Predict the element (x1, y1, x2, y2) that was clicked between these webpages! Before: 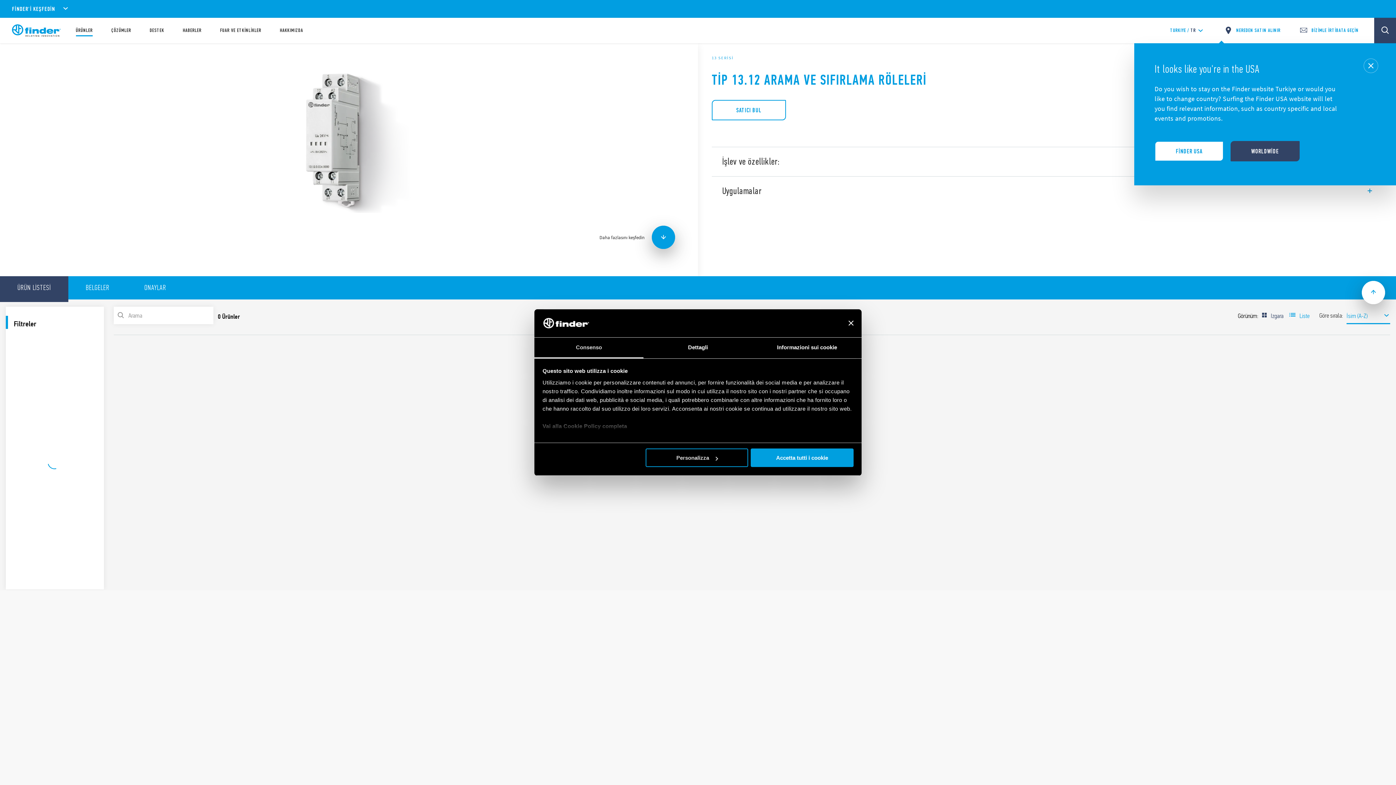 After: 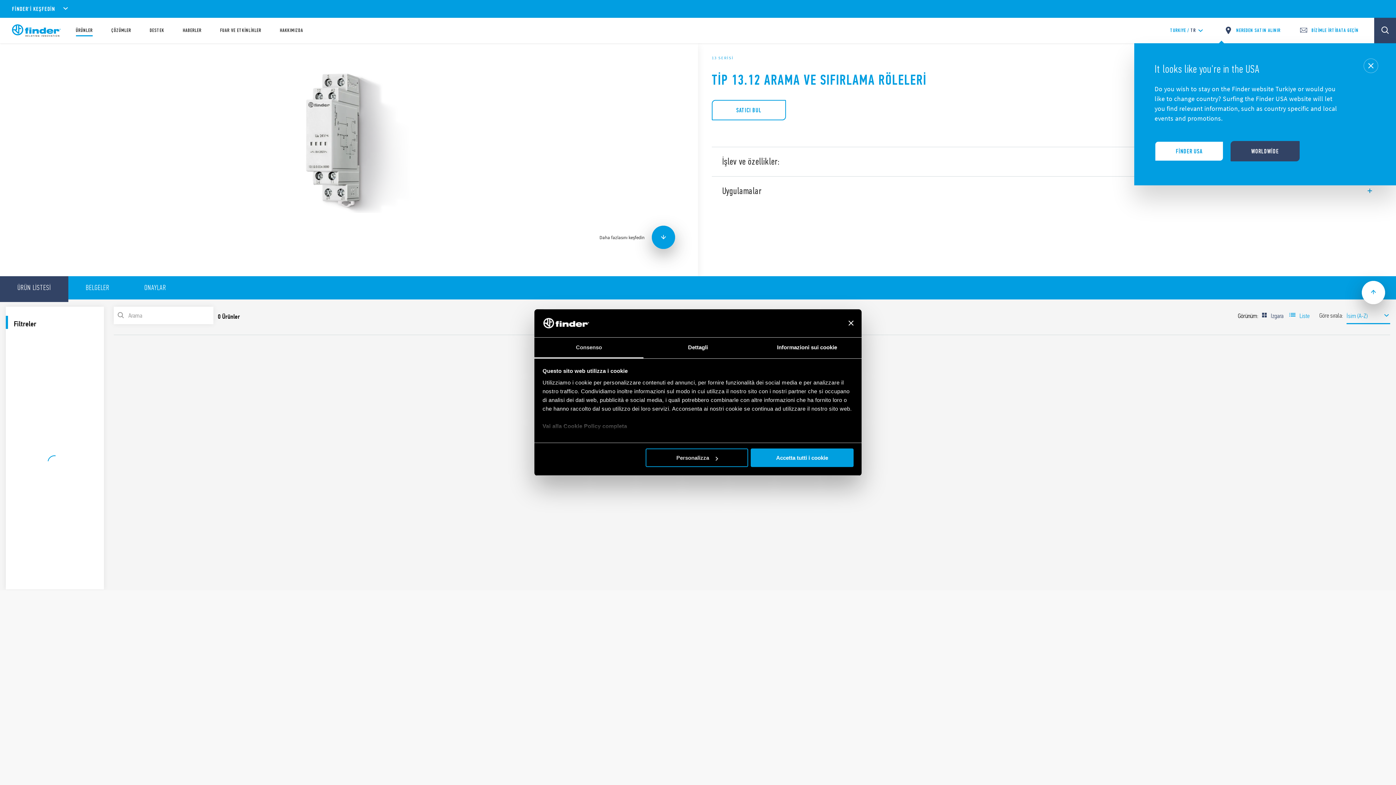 Action: label: Consenso bbox: (534, 337, 643, 358)